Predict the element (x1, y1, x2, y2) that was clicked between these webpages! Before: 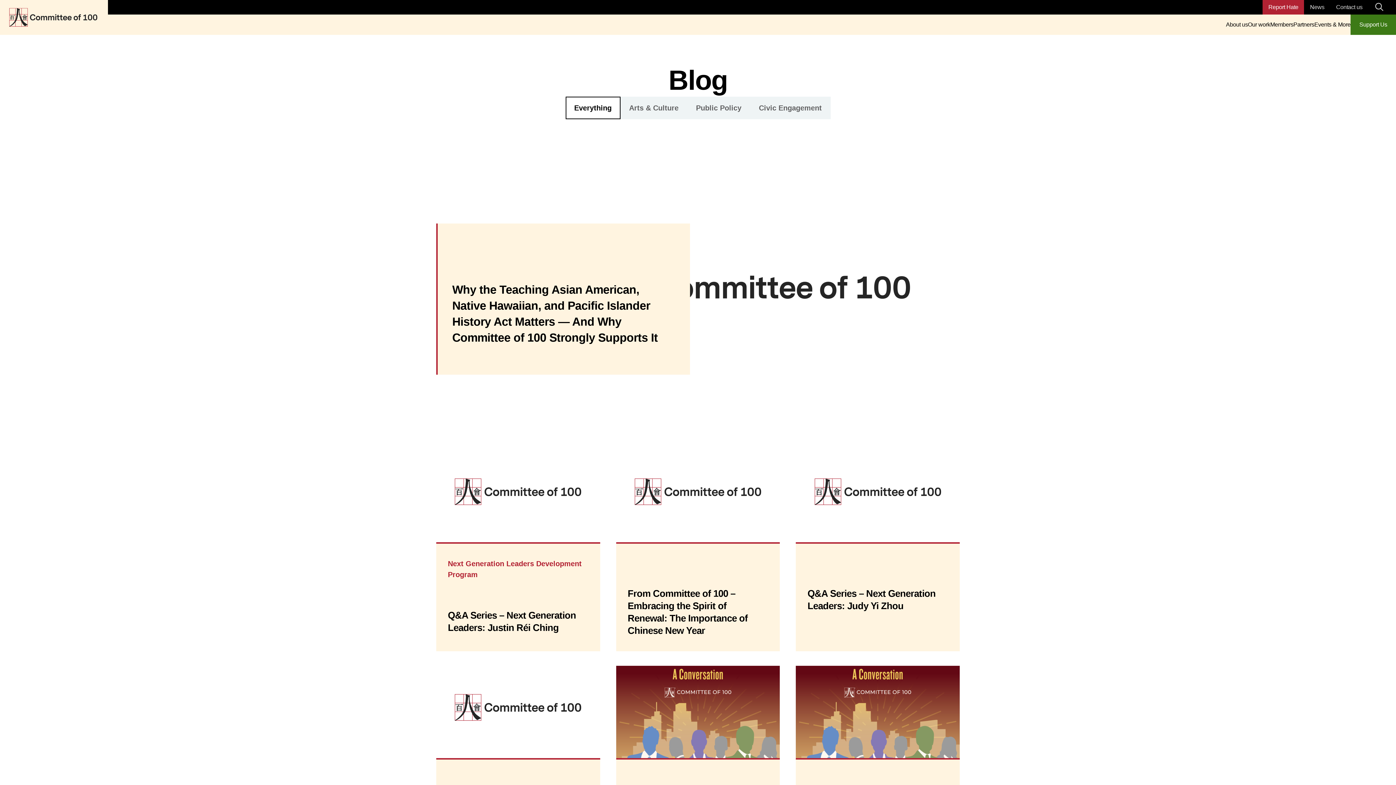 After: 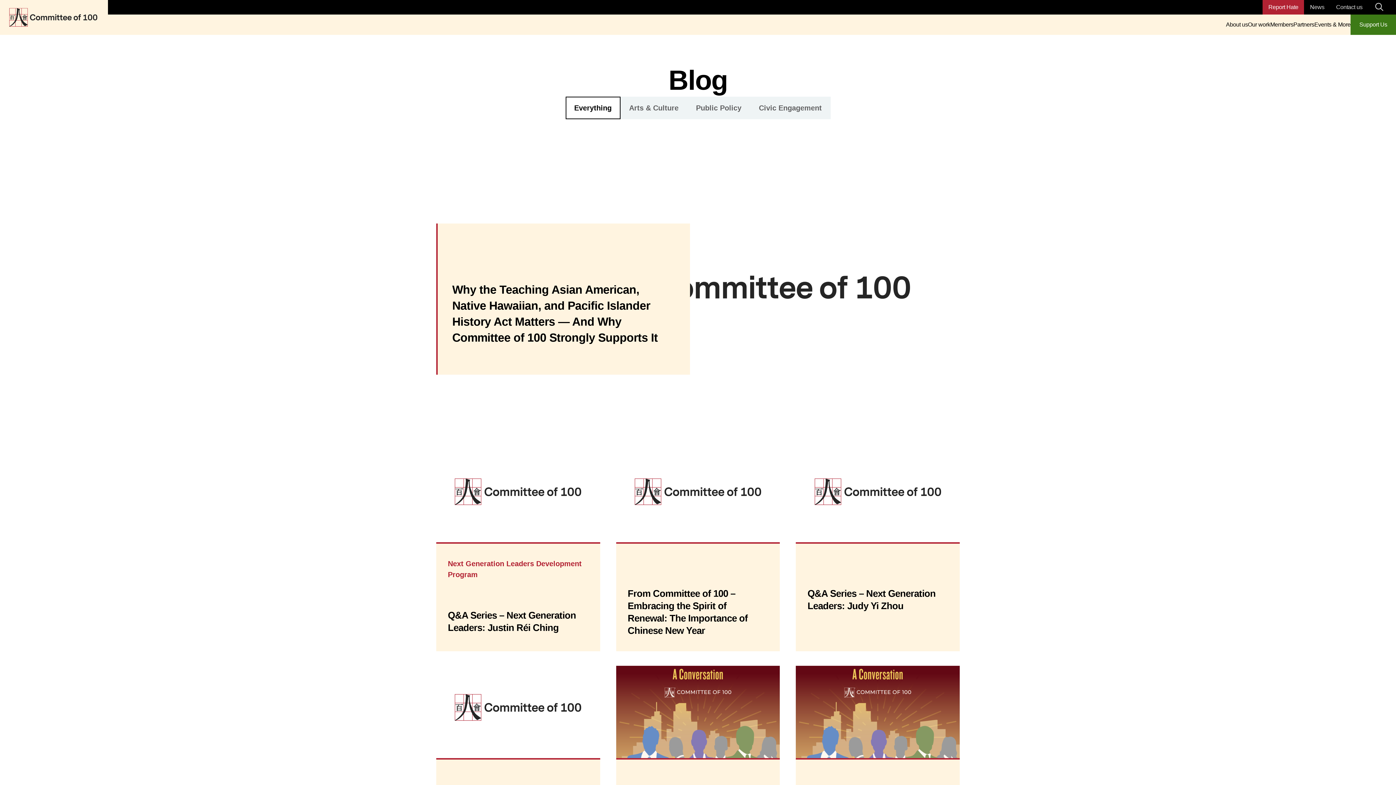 Action: label: Everything bbox: (565, 96, 620, 119)